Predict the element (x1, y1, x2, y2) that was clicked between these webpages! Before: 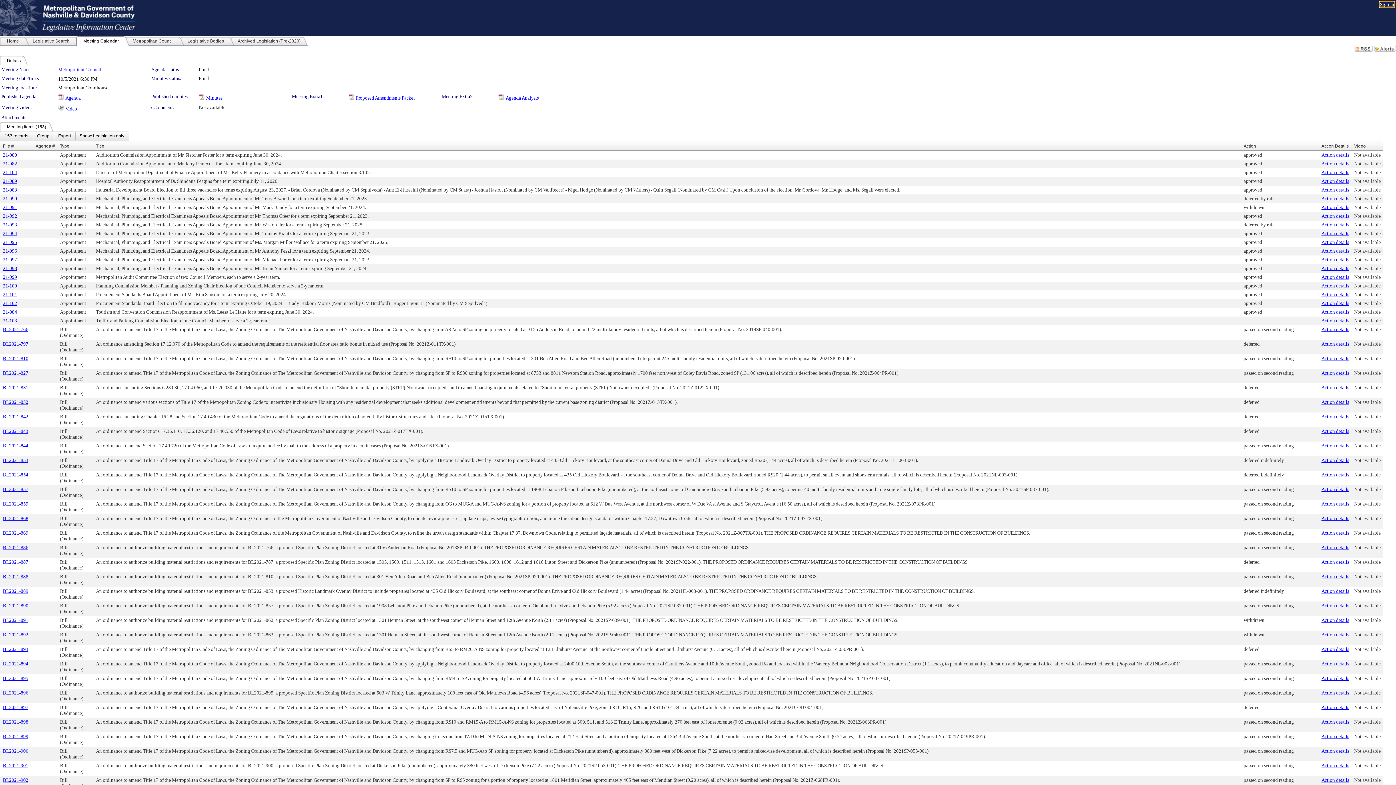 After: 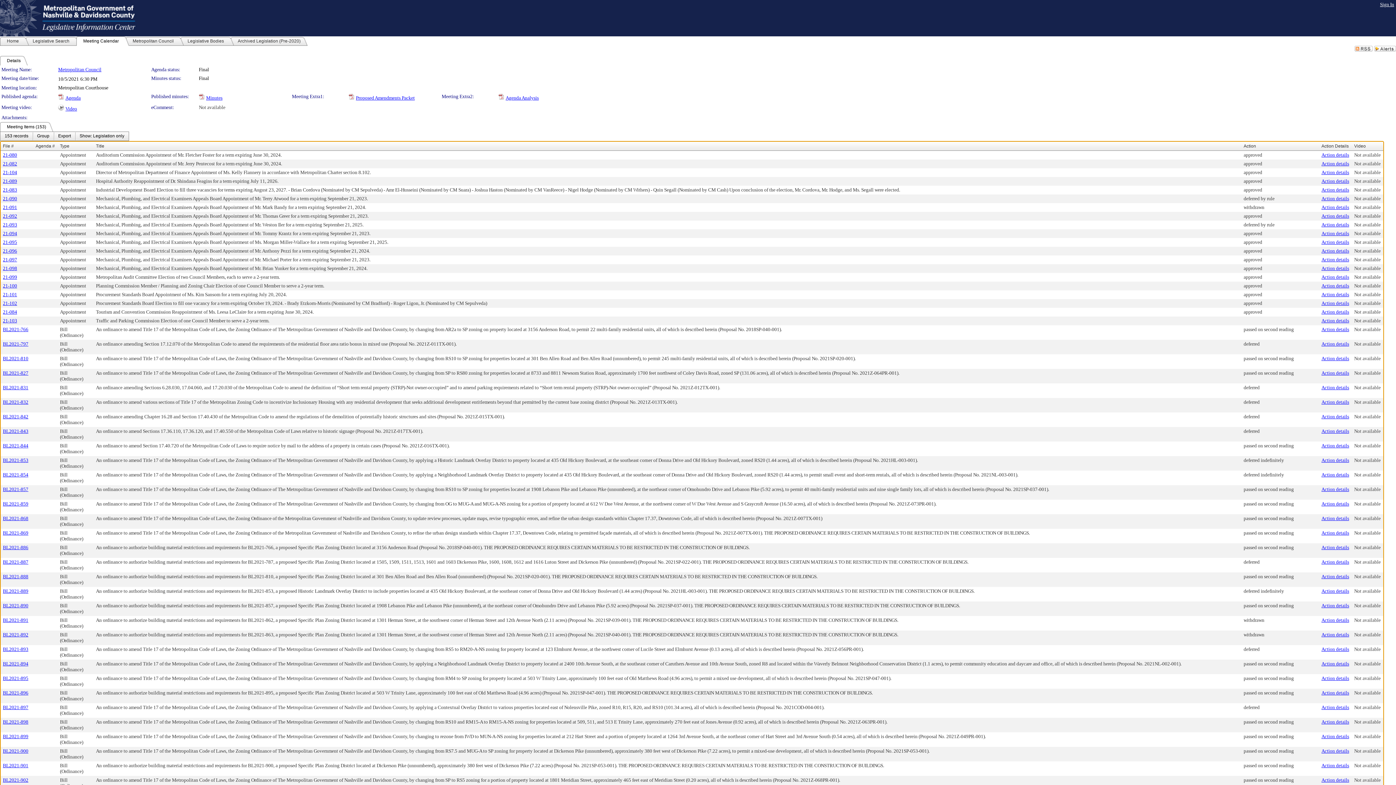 Action: label: Not available bbox: (1354, 777, 1381, 783)